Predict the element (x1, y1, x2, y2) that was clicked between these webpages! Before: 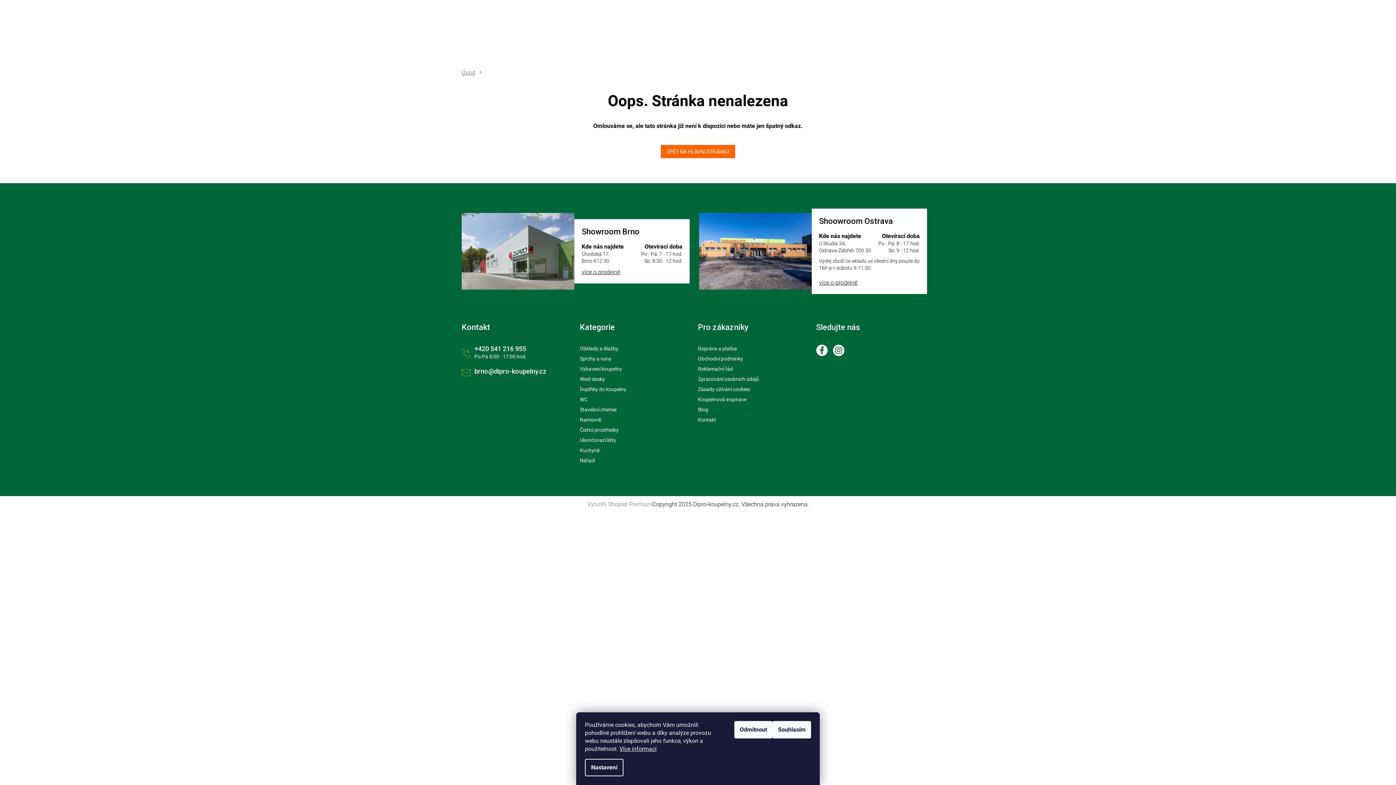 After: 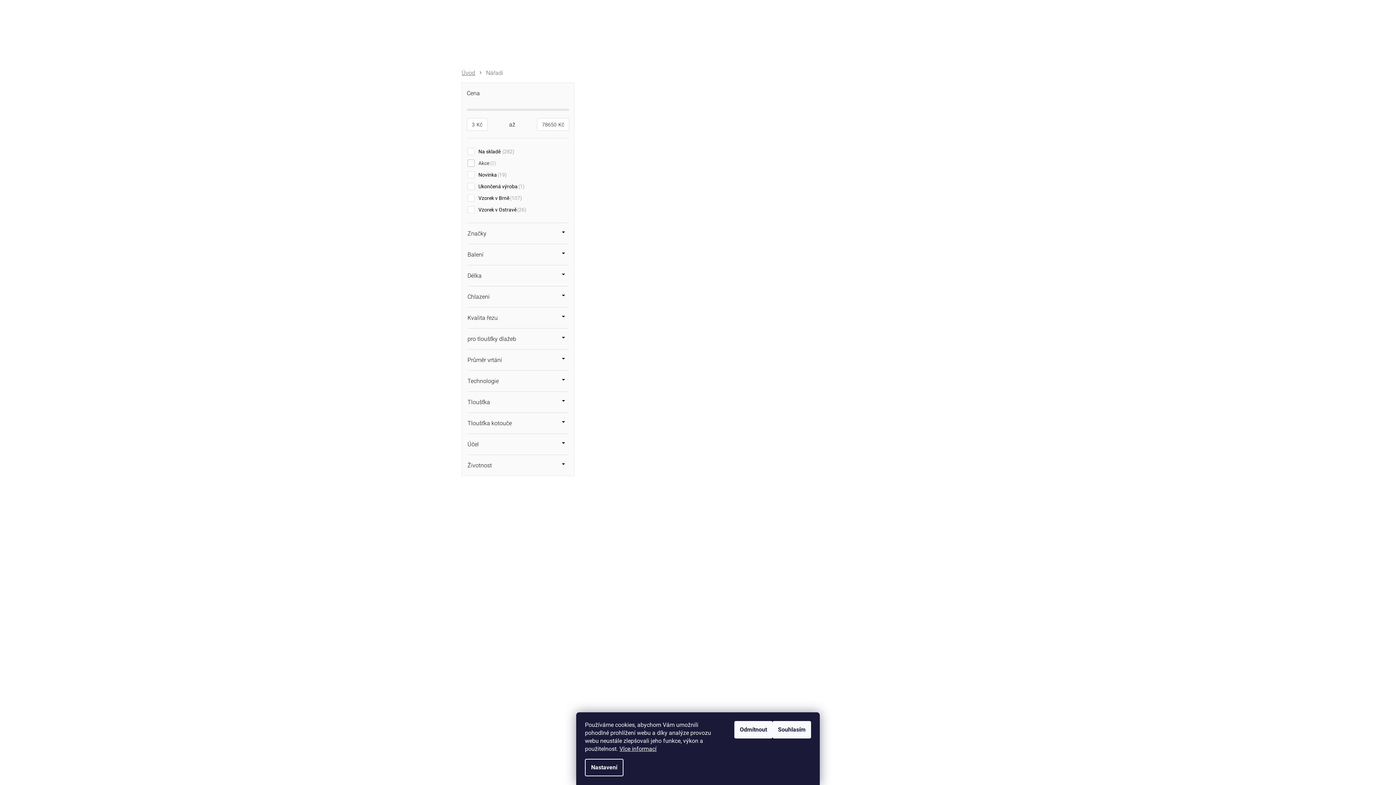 Action: label: Nářadí bbox: (580, 457, 595, 464)